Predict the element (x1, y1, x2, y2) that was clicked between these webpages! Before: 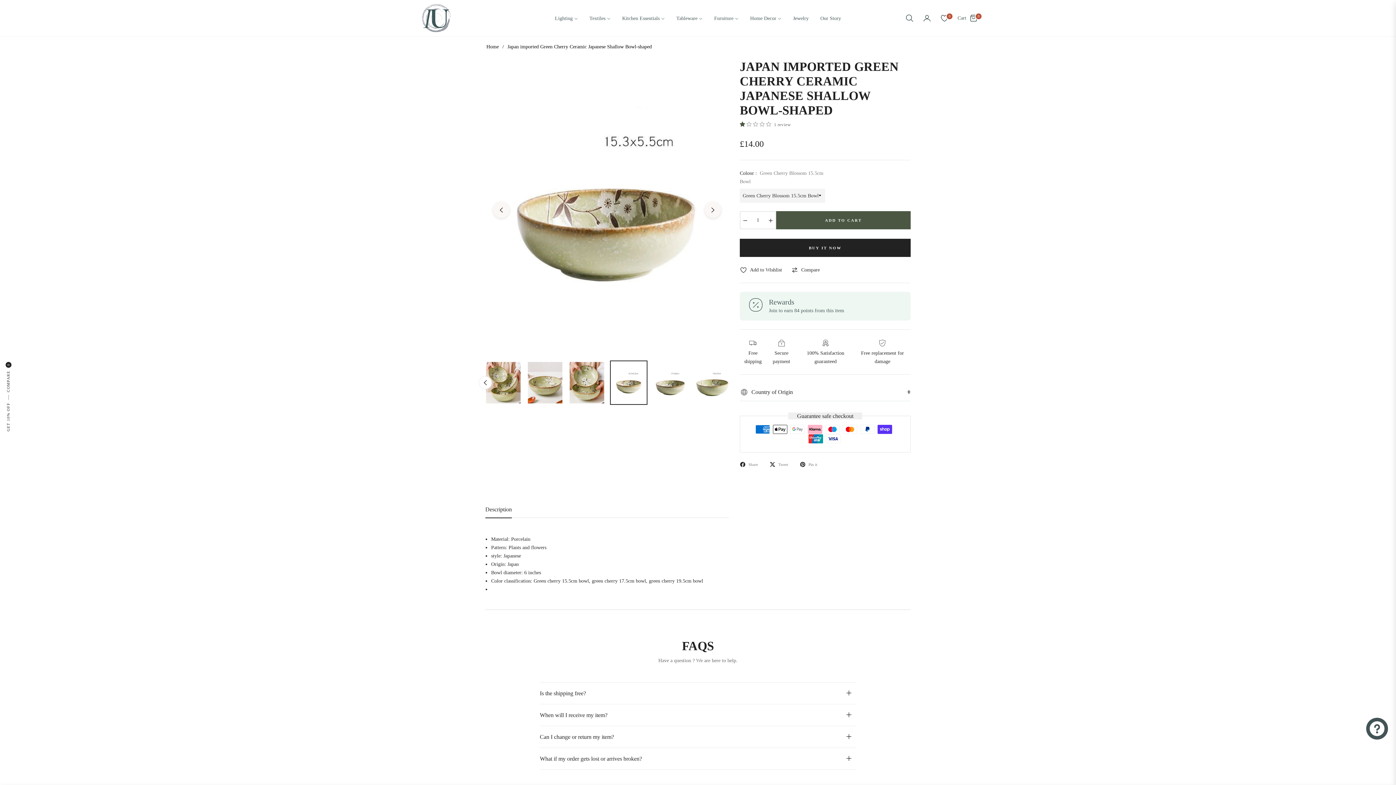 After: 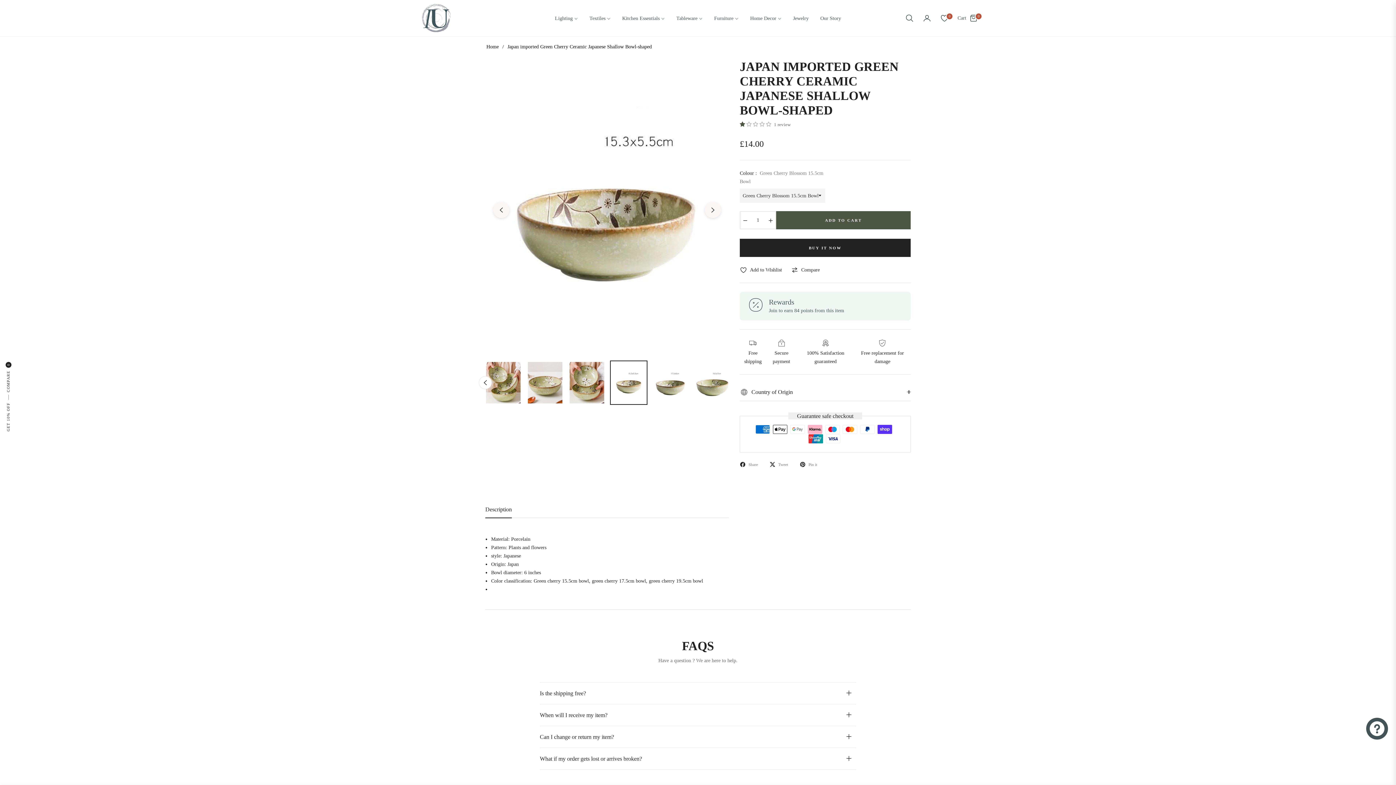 Action: bbox: (769, 461, 788, 468) label: Tweet